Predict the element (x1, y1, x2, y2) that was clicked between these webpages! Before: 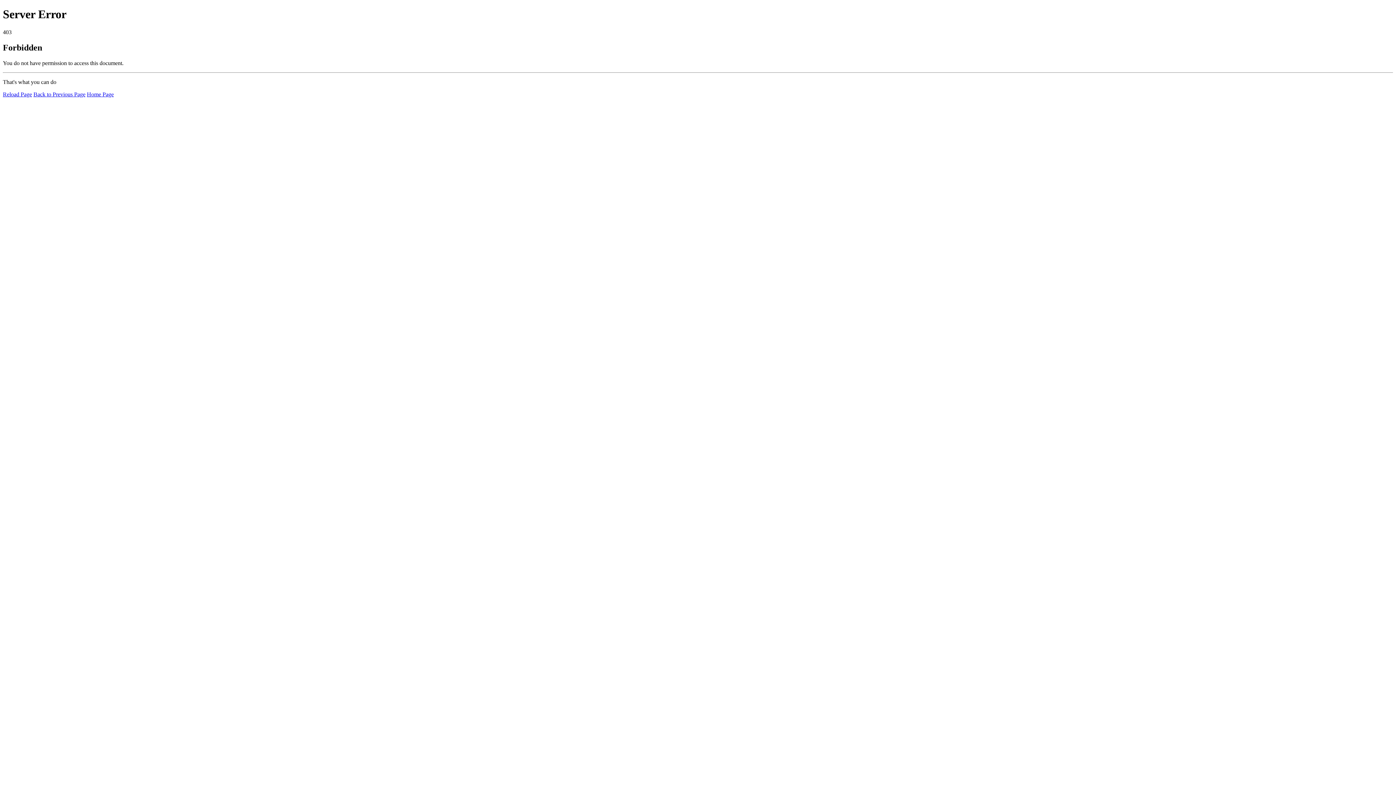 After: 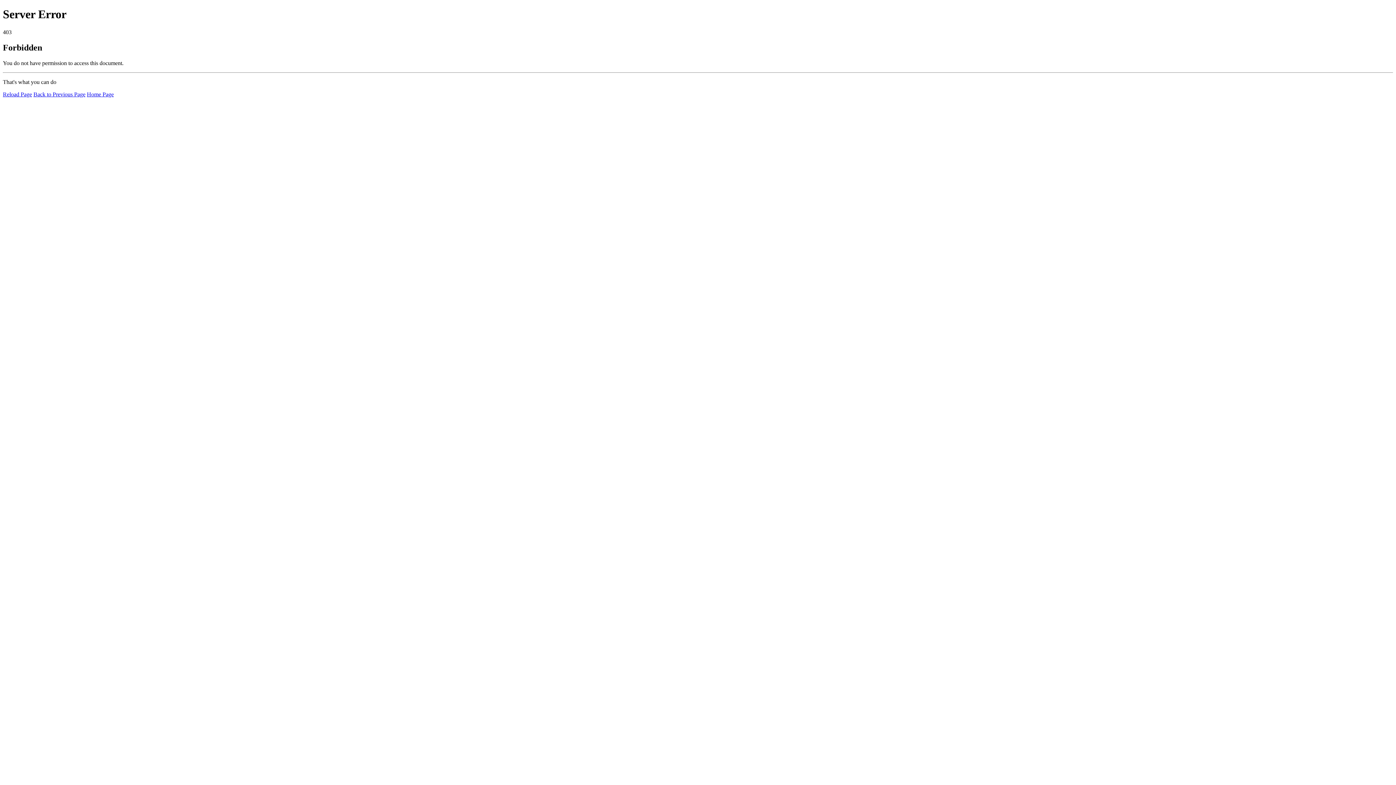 Action: bbox: (86, 91, 113, 97) label: Home Page